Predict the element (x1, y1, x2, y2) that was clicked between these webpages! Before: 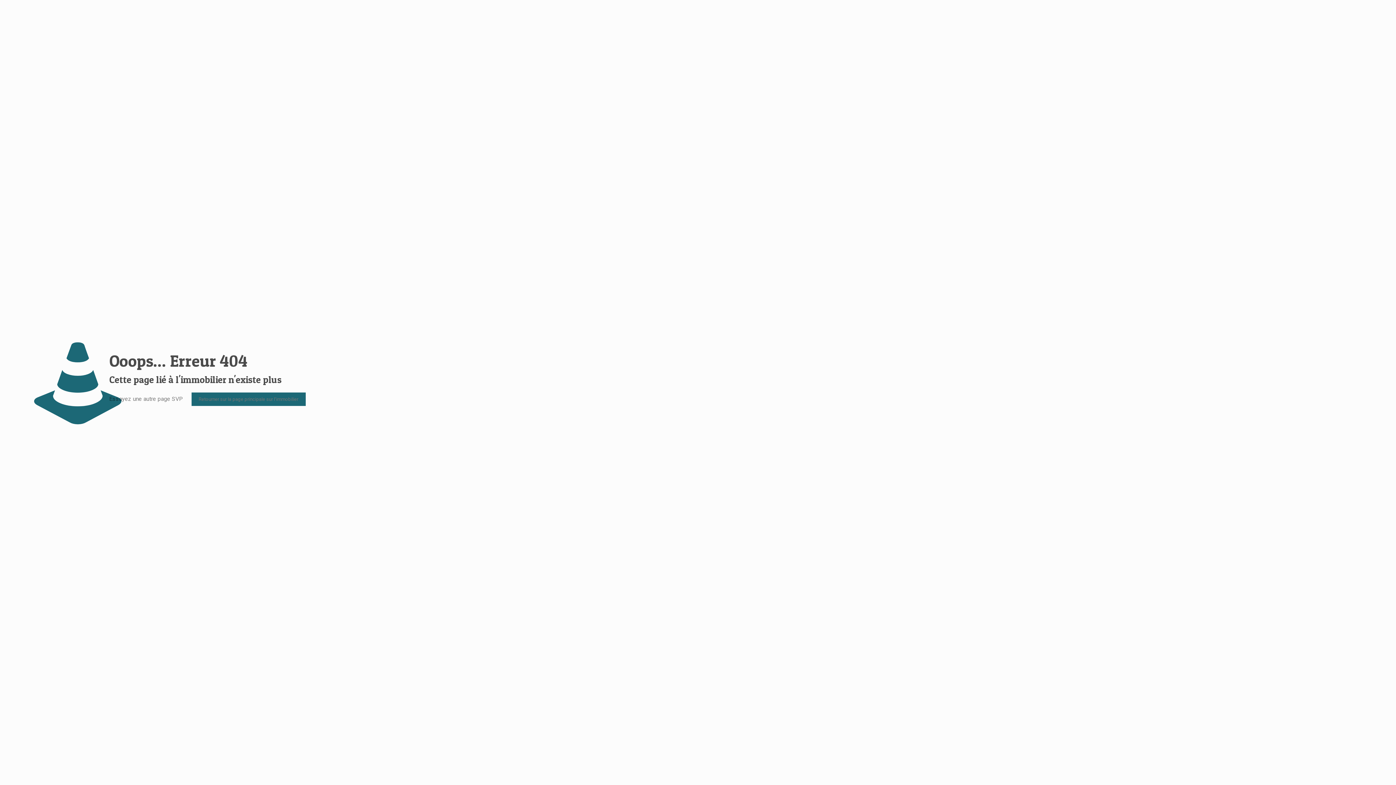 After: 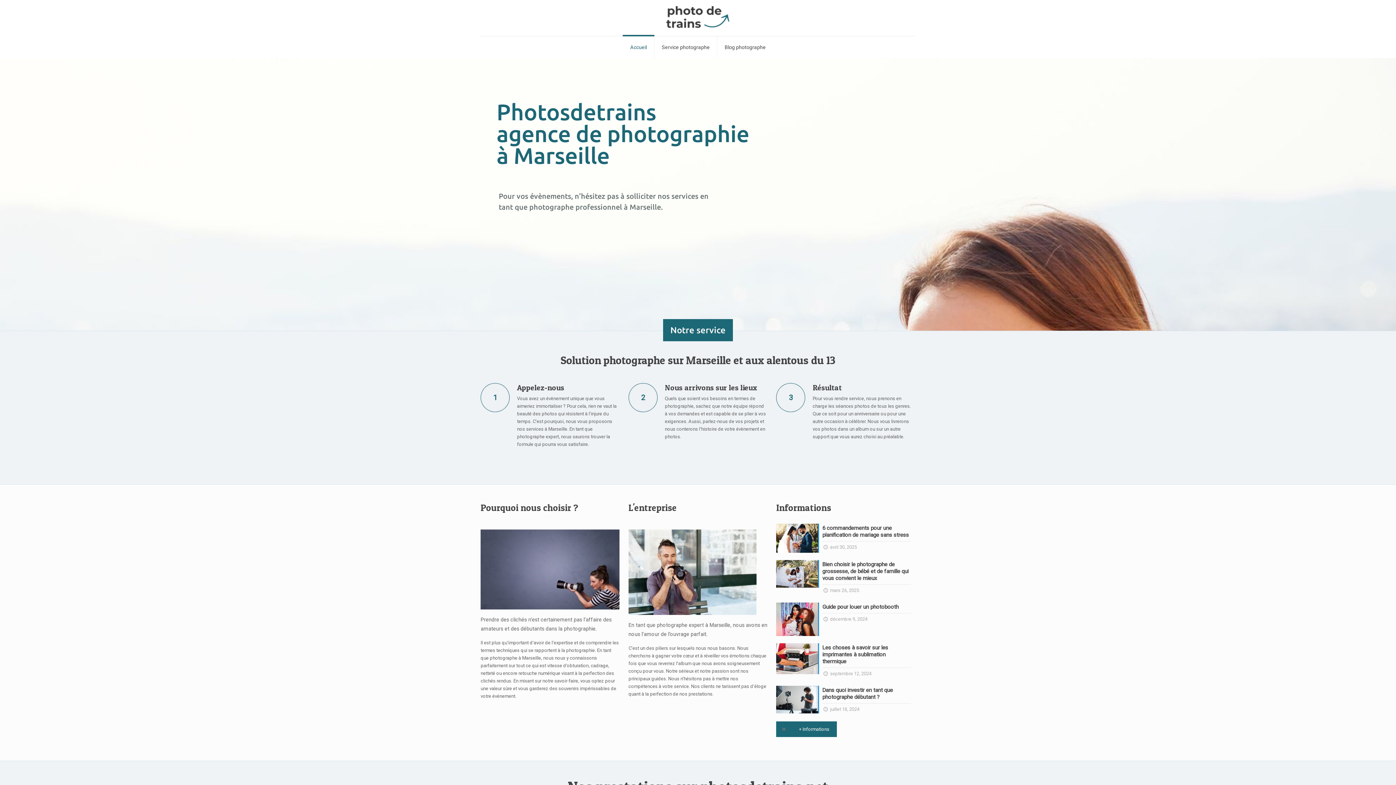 Action: bbox: (191, 392, 305, 406) label: Retourner sur la page principale sur l'immobilier